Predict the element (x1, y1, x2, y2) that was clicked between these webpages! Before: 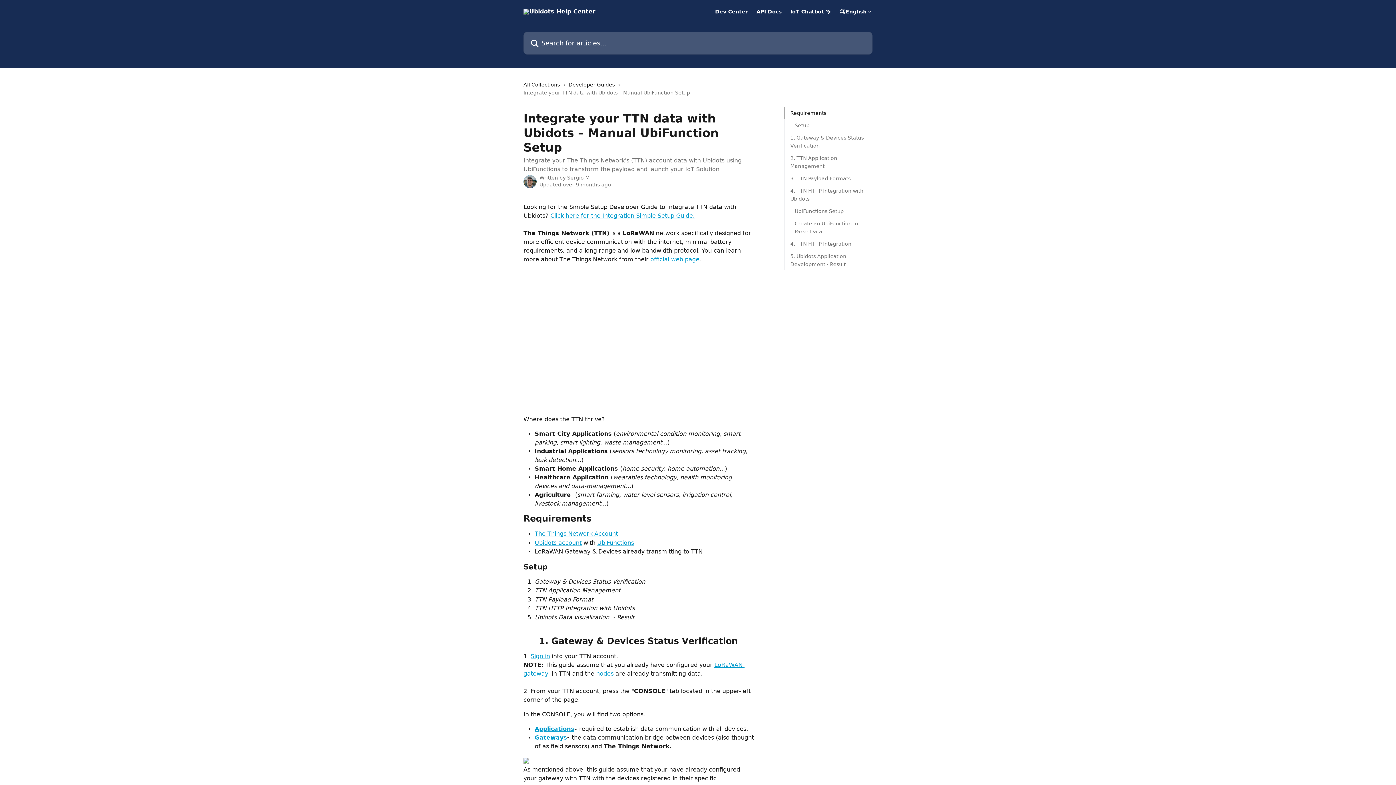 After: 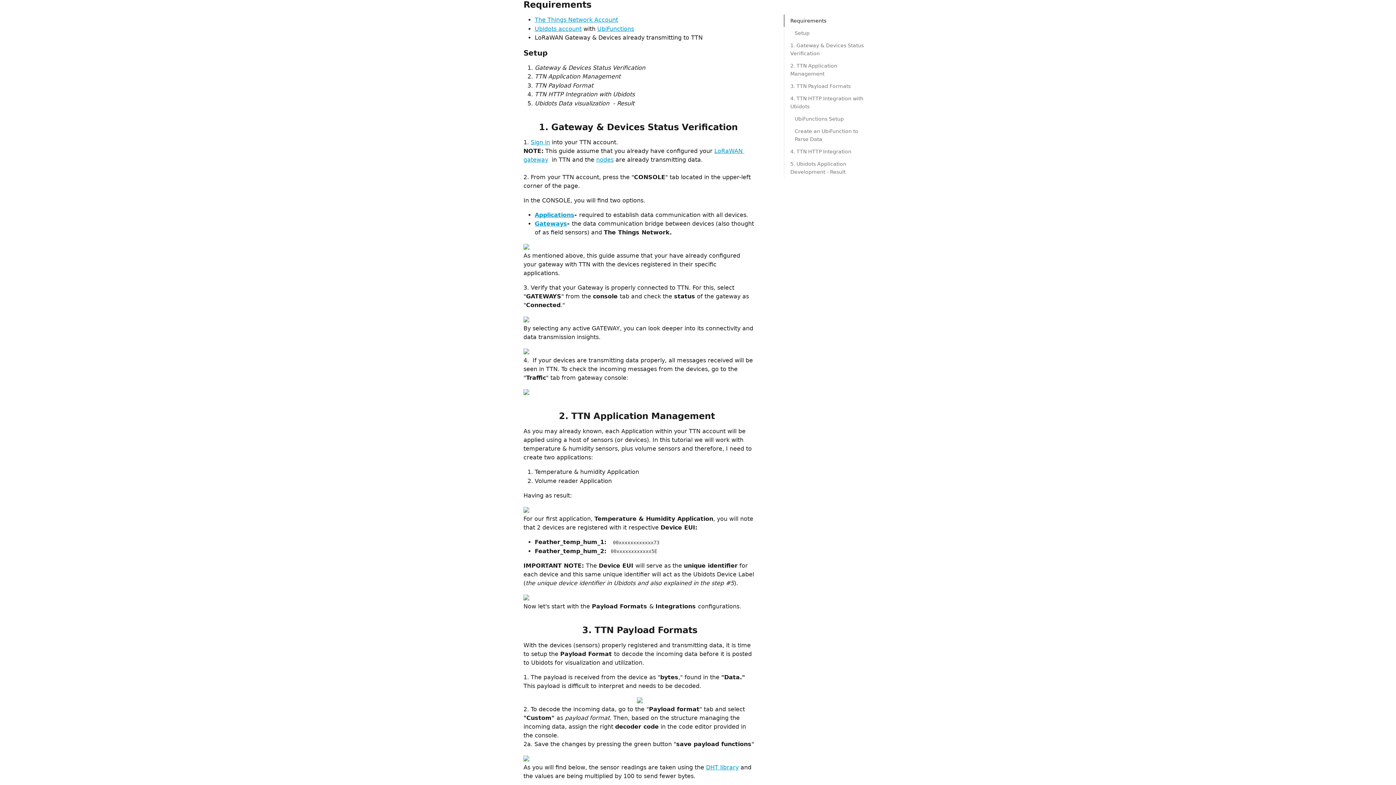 Action: bbox: (790, 109, 866, 117) label: Requirements